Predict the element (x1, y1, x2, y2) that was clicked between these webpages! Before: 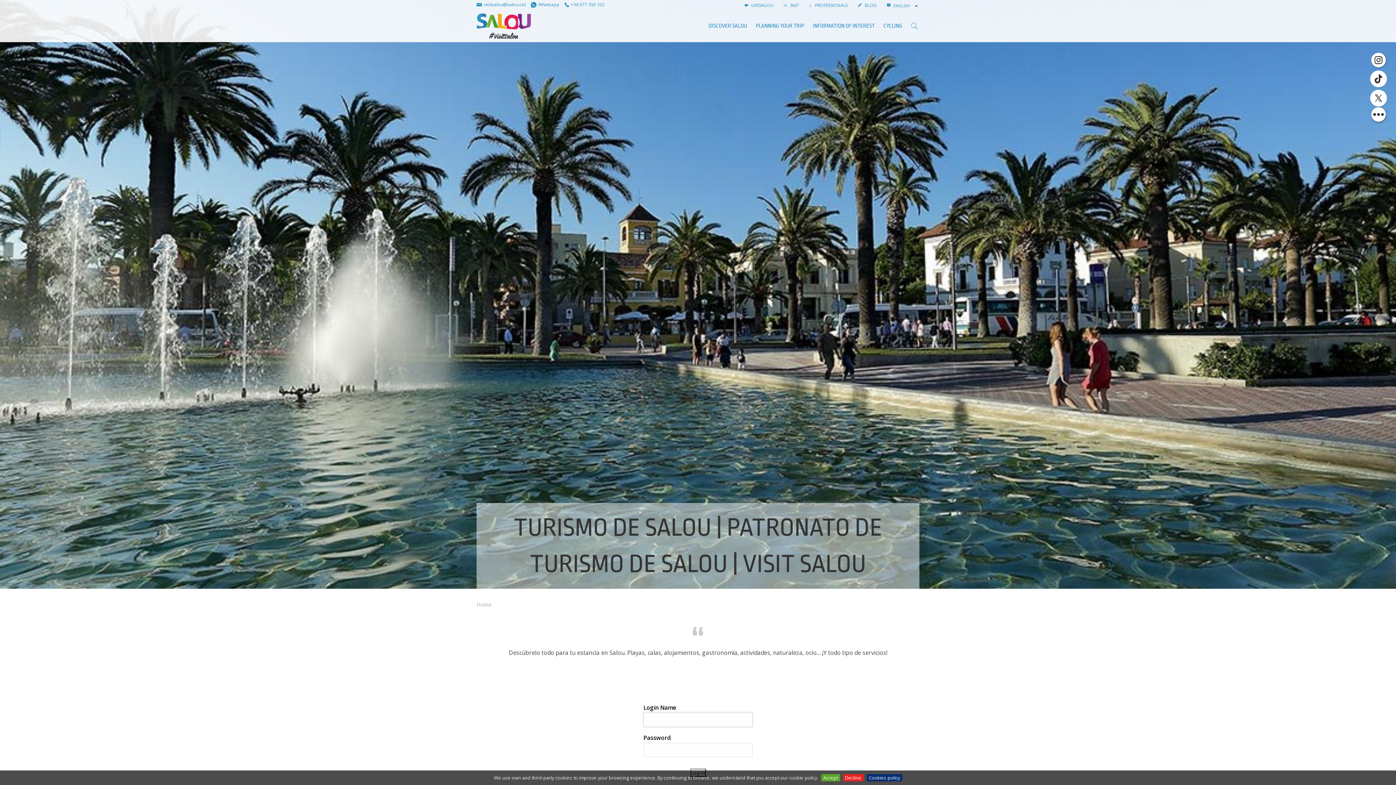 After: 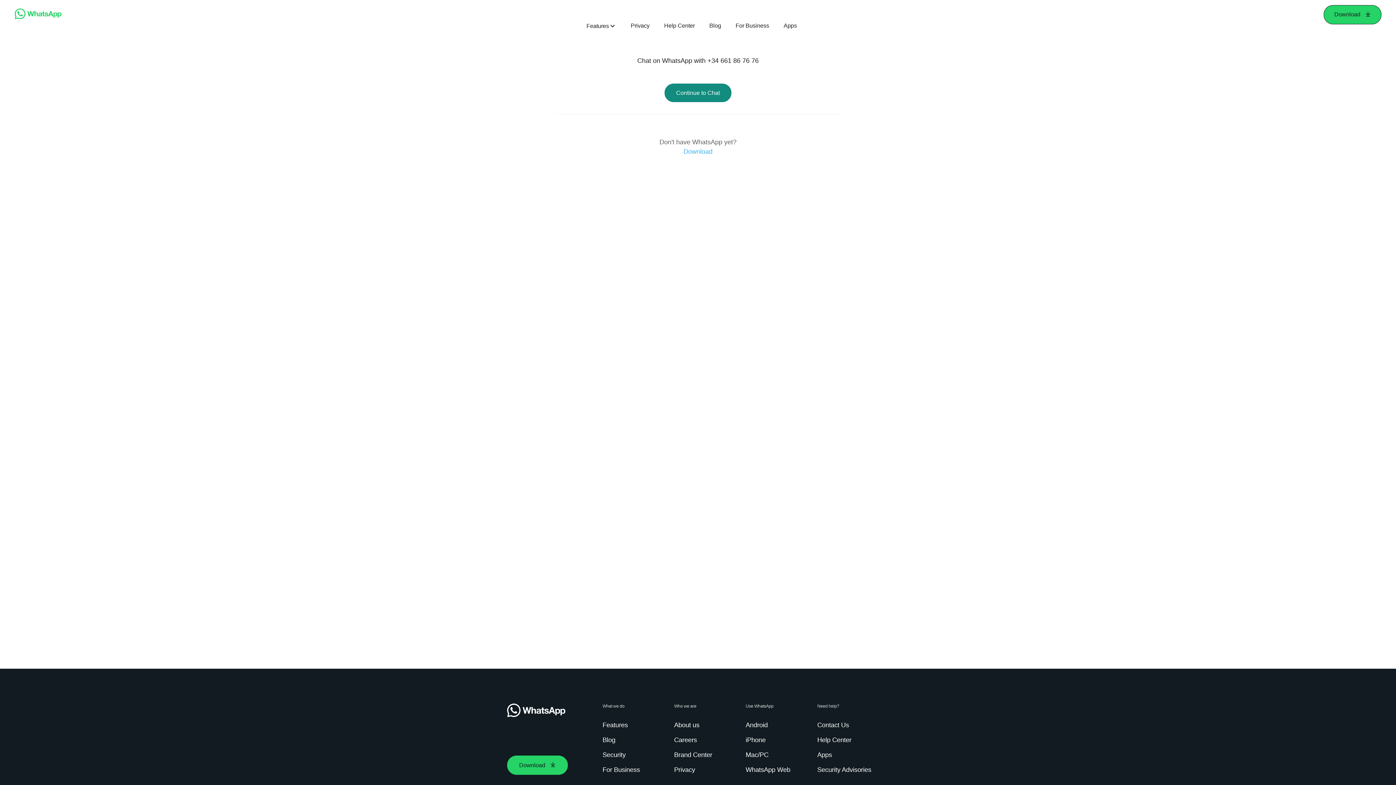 Action: label: Whatsapp bbox: (530, 1, 559, 8)